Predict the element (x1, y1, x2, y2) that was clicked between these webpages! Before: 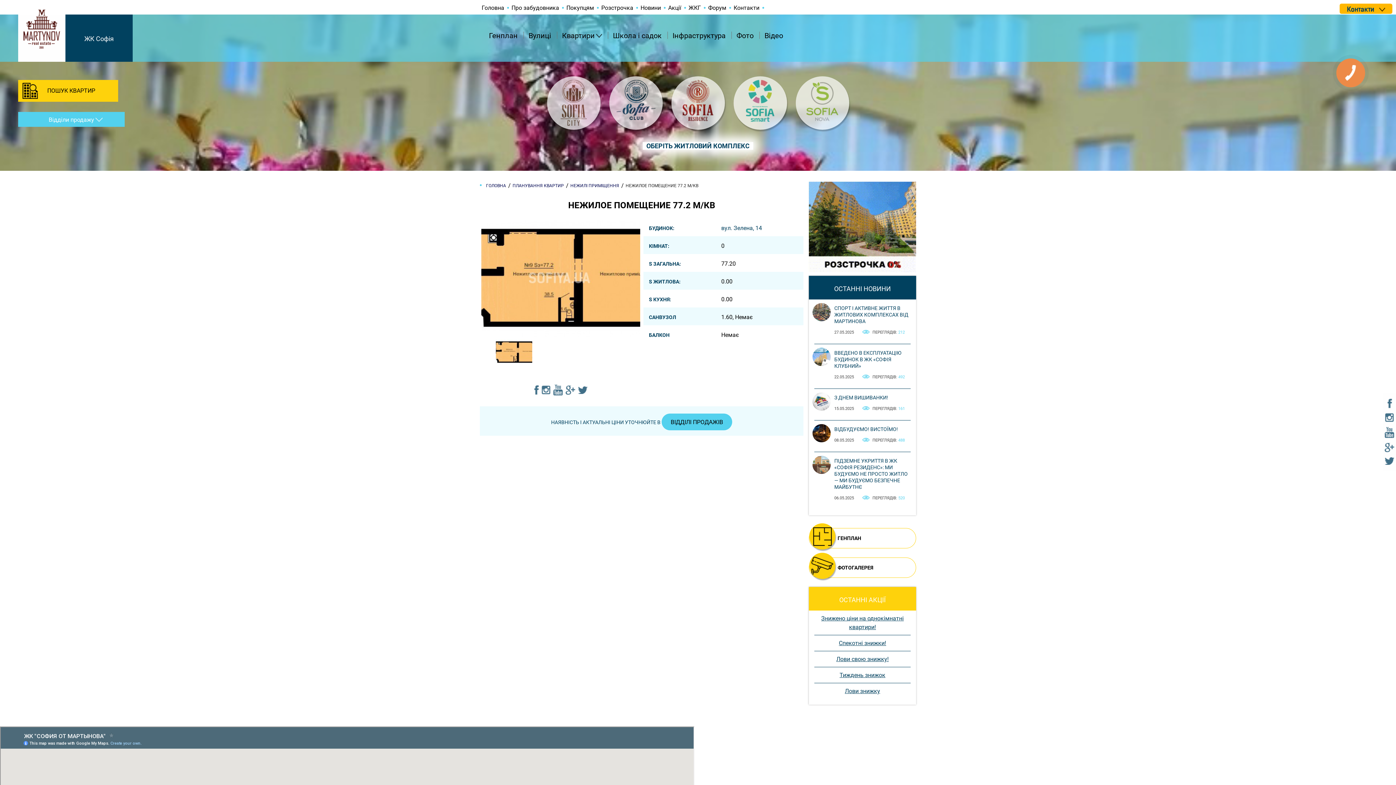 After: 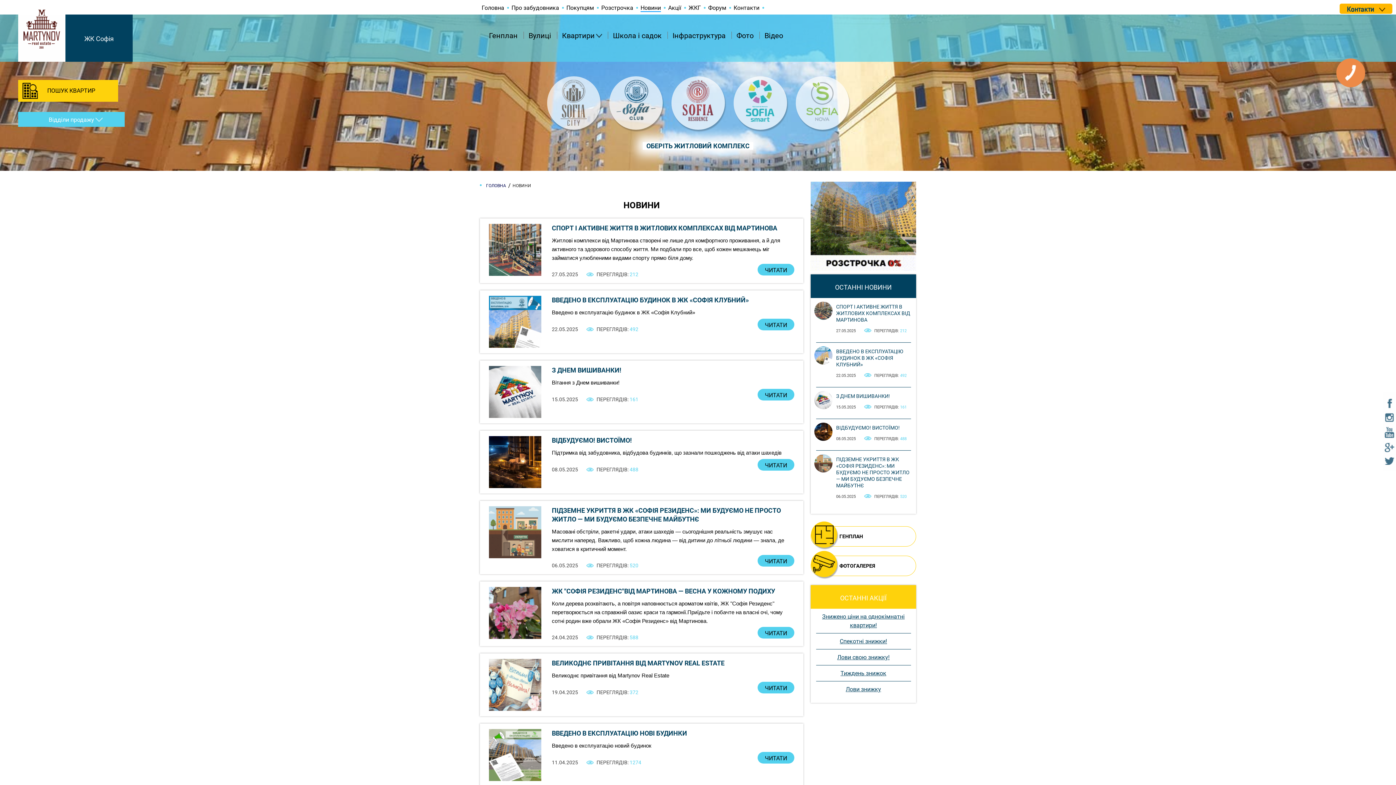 Action: bbox: (640, 4, 661, 11) label: Новини